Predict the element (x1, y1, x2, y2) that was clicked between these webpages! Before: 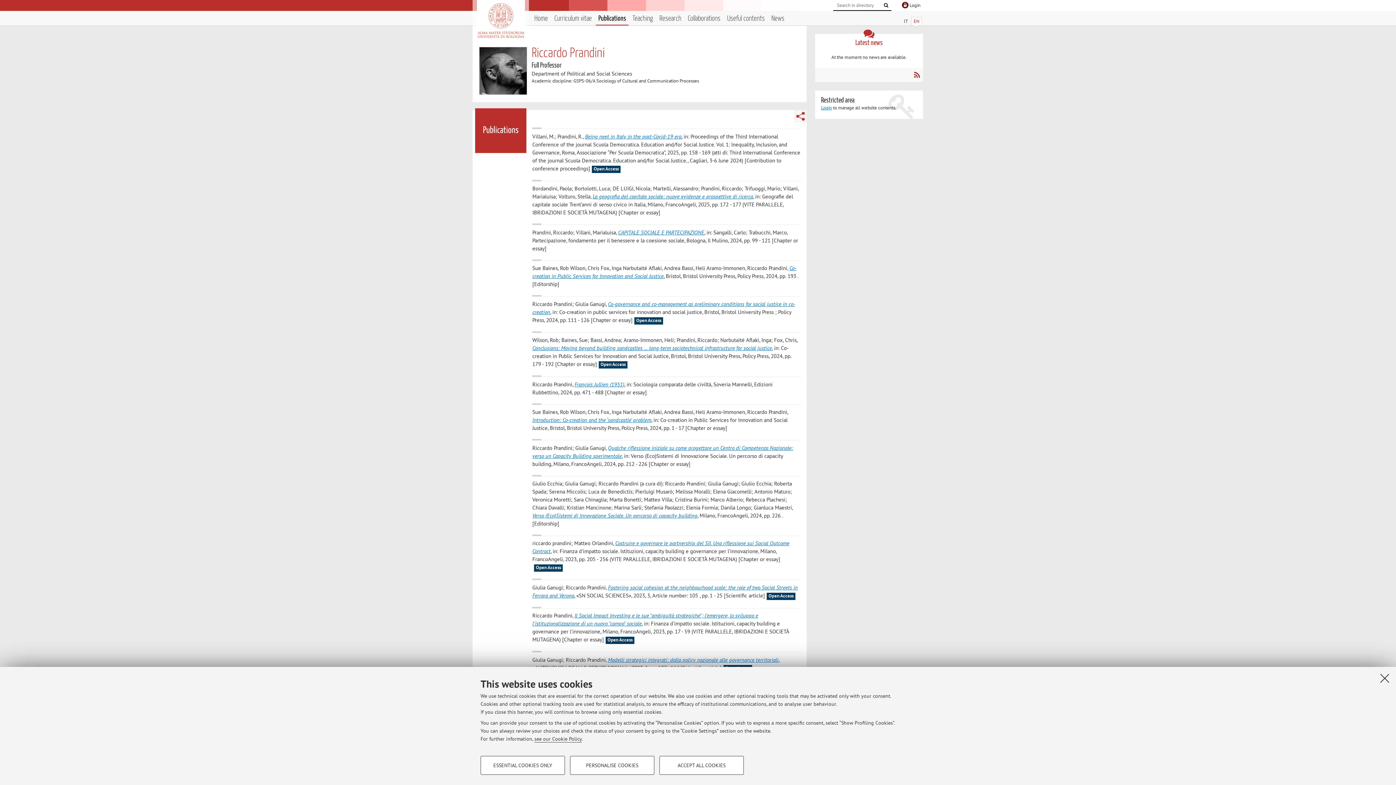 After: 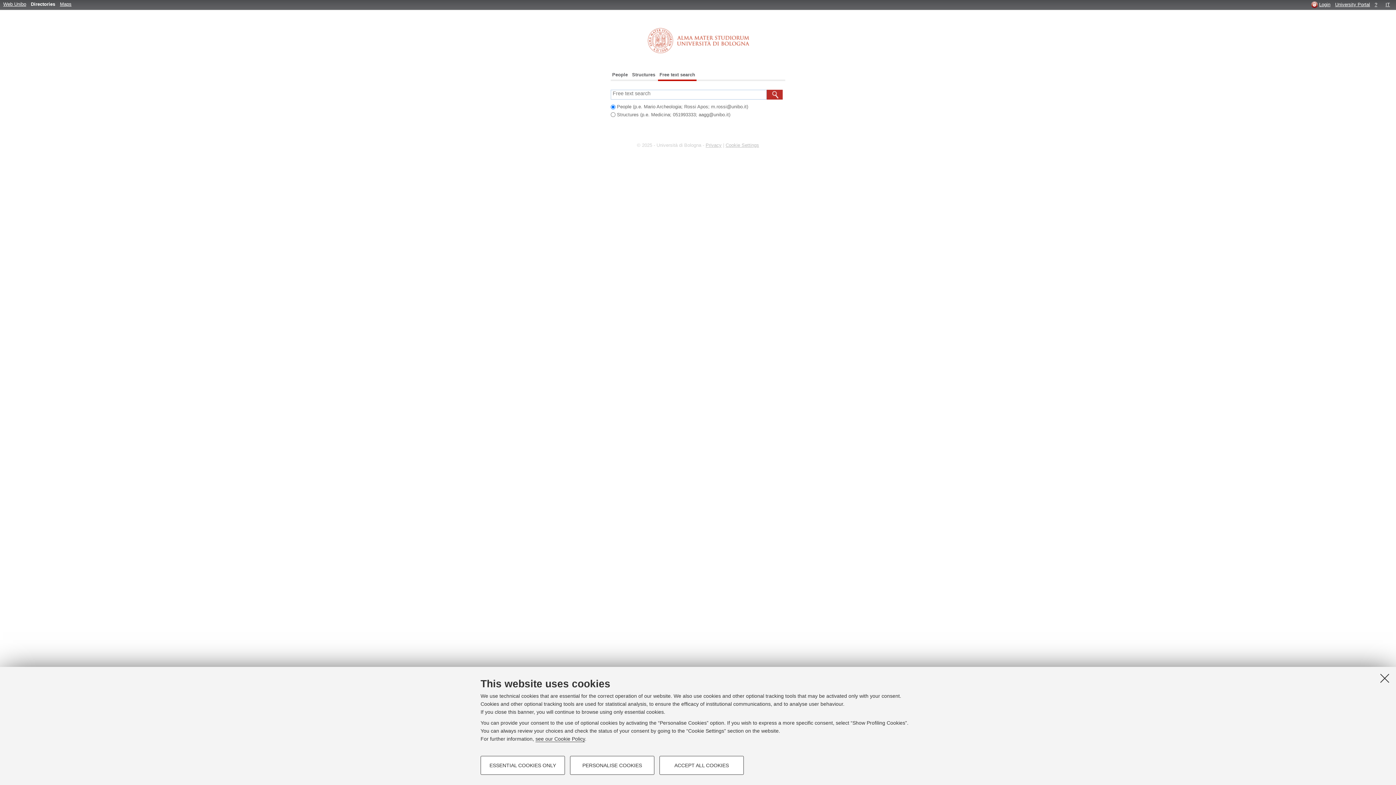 Action: bbox: (880, 0, 891, 10)